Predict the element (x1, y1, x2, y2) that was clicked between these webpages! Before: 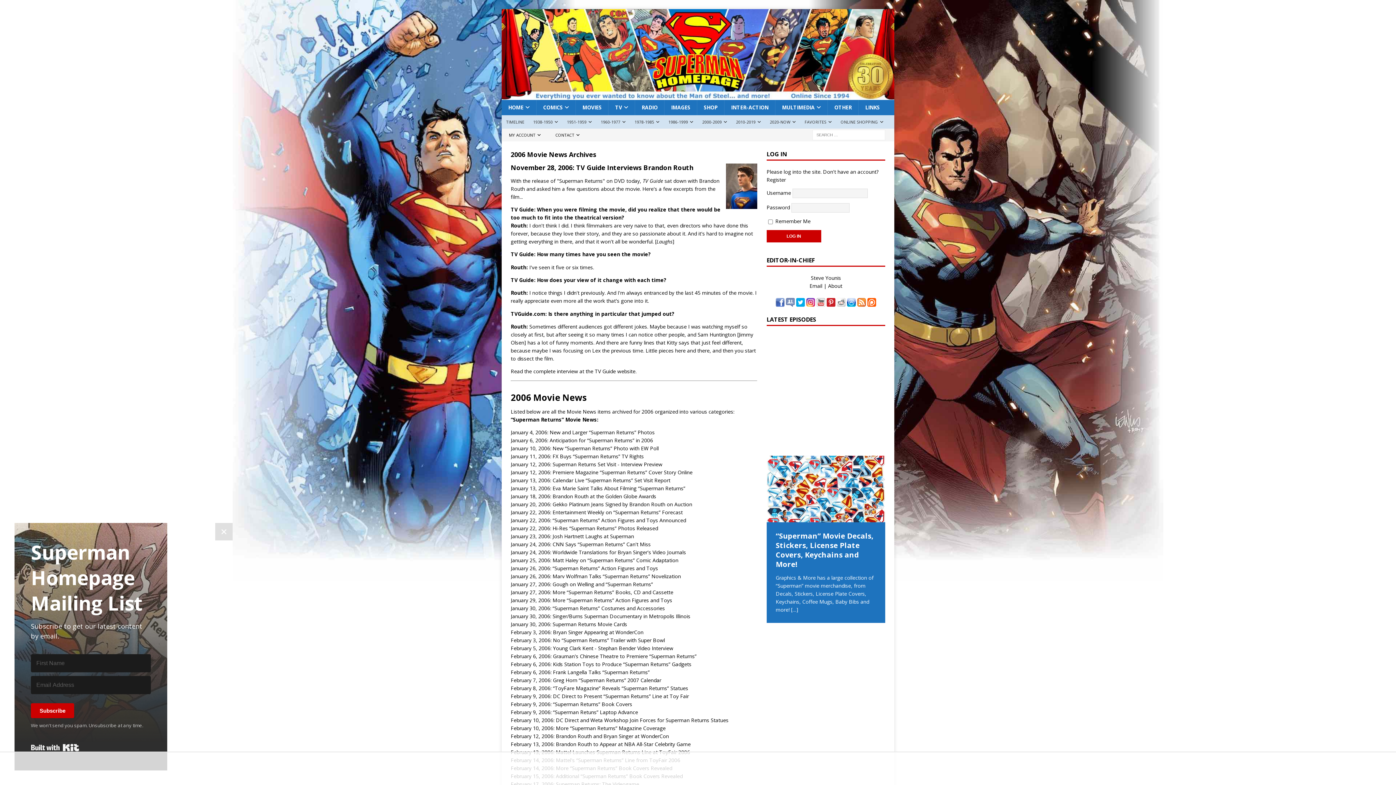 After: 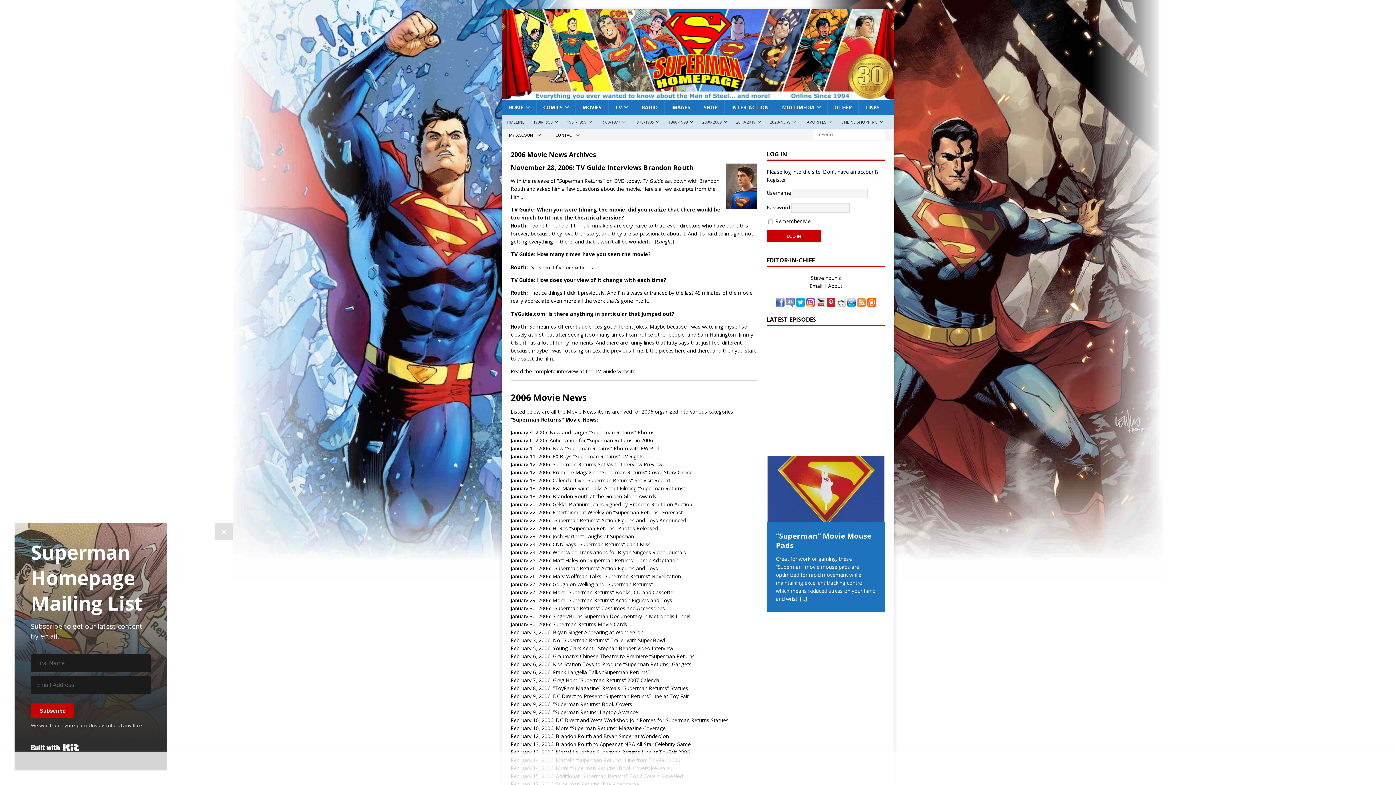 Action: bbox: (837, 299, 845, 306)